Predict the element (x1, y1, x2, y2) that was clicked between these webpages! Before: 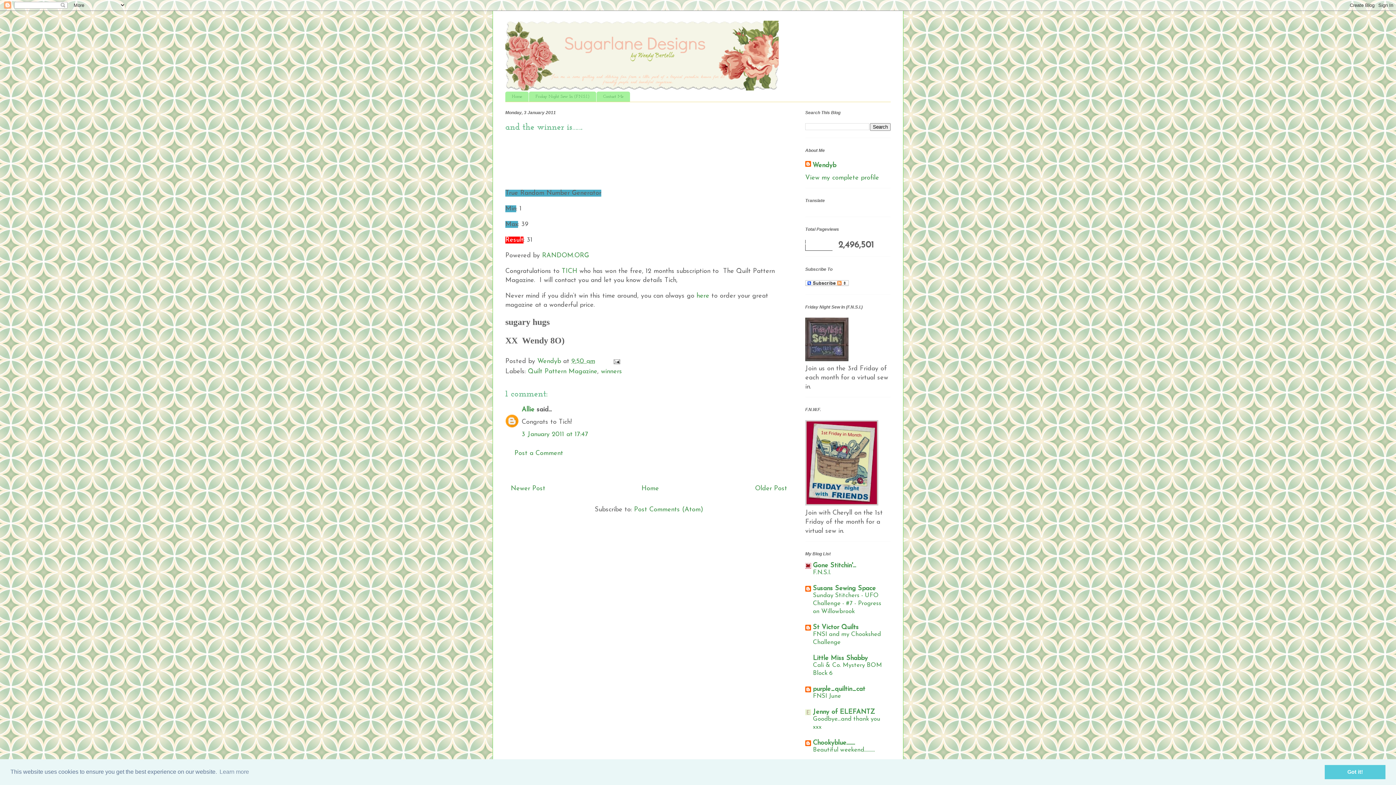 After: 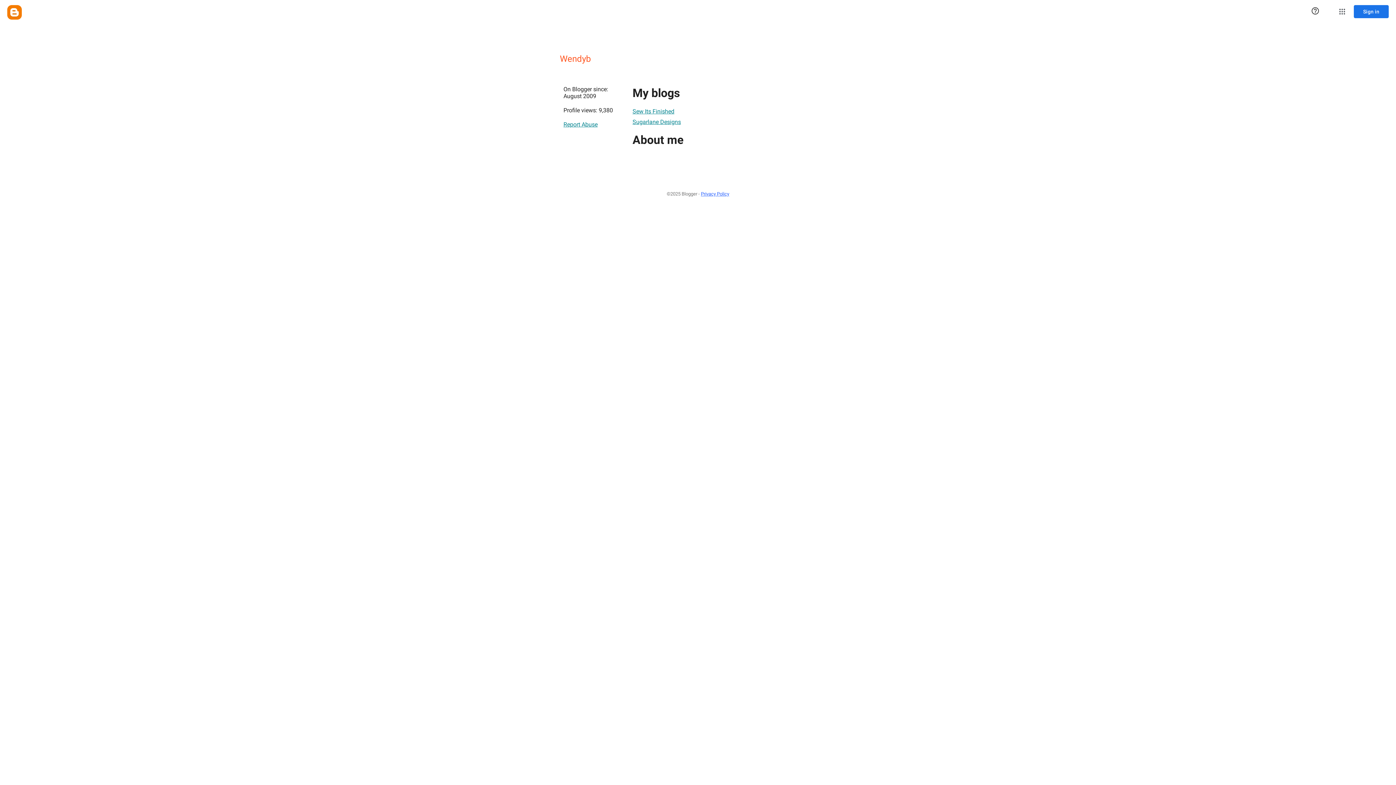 Action: bbox: (805, 161, 836, 170) label: Wendyb